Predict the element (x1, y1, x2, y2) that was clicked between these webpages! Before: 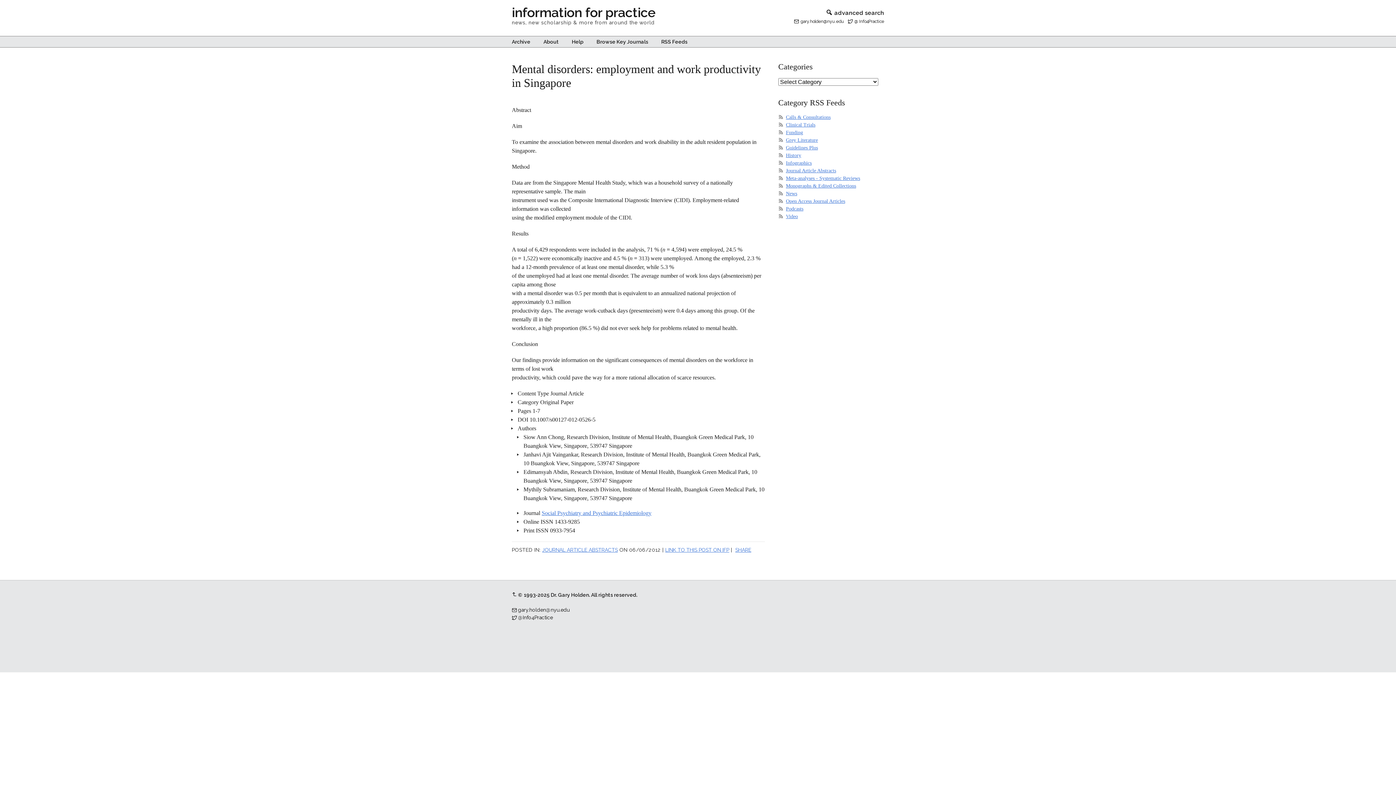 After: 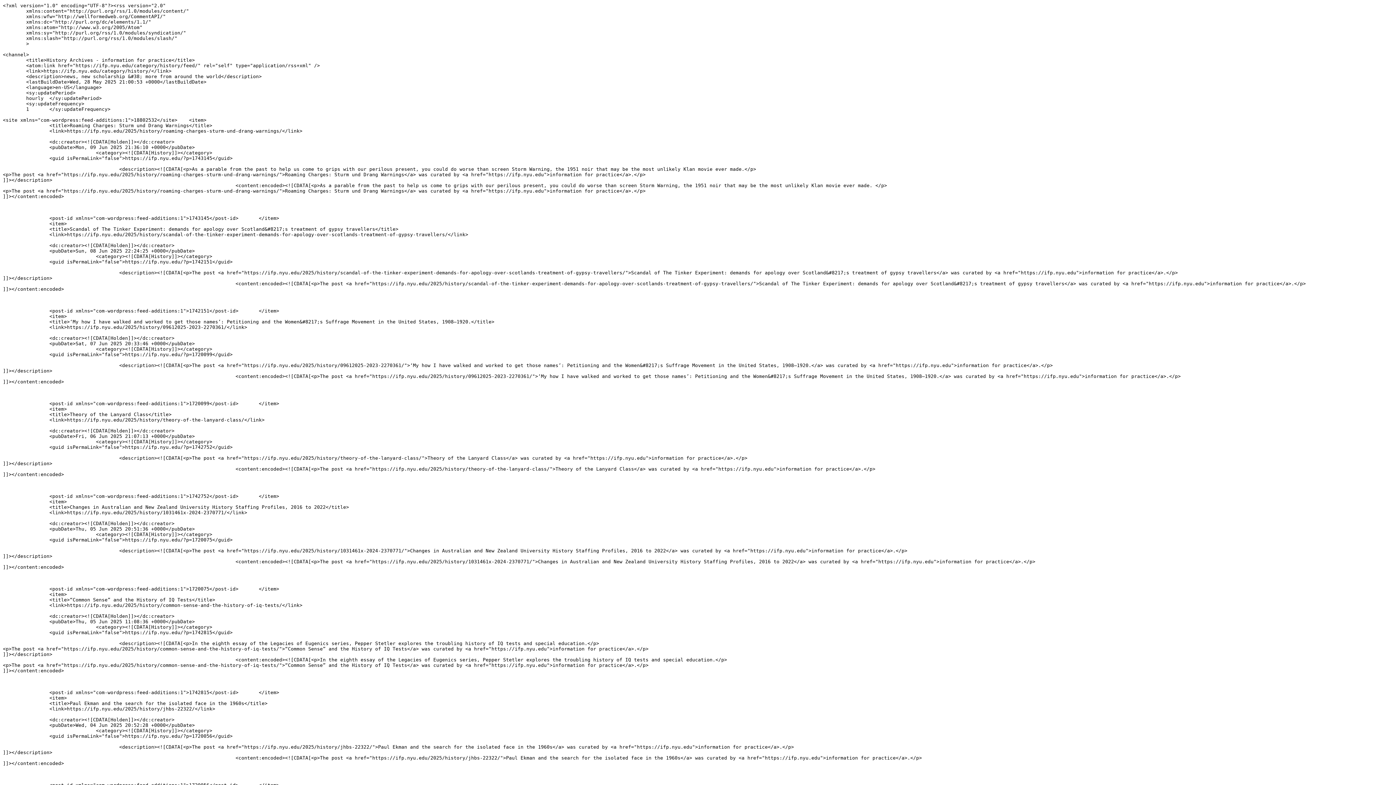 Action: bbox: (786, 152, 801, 158) label: History